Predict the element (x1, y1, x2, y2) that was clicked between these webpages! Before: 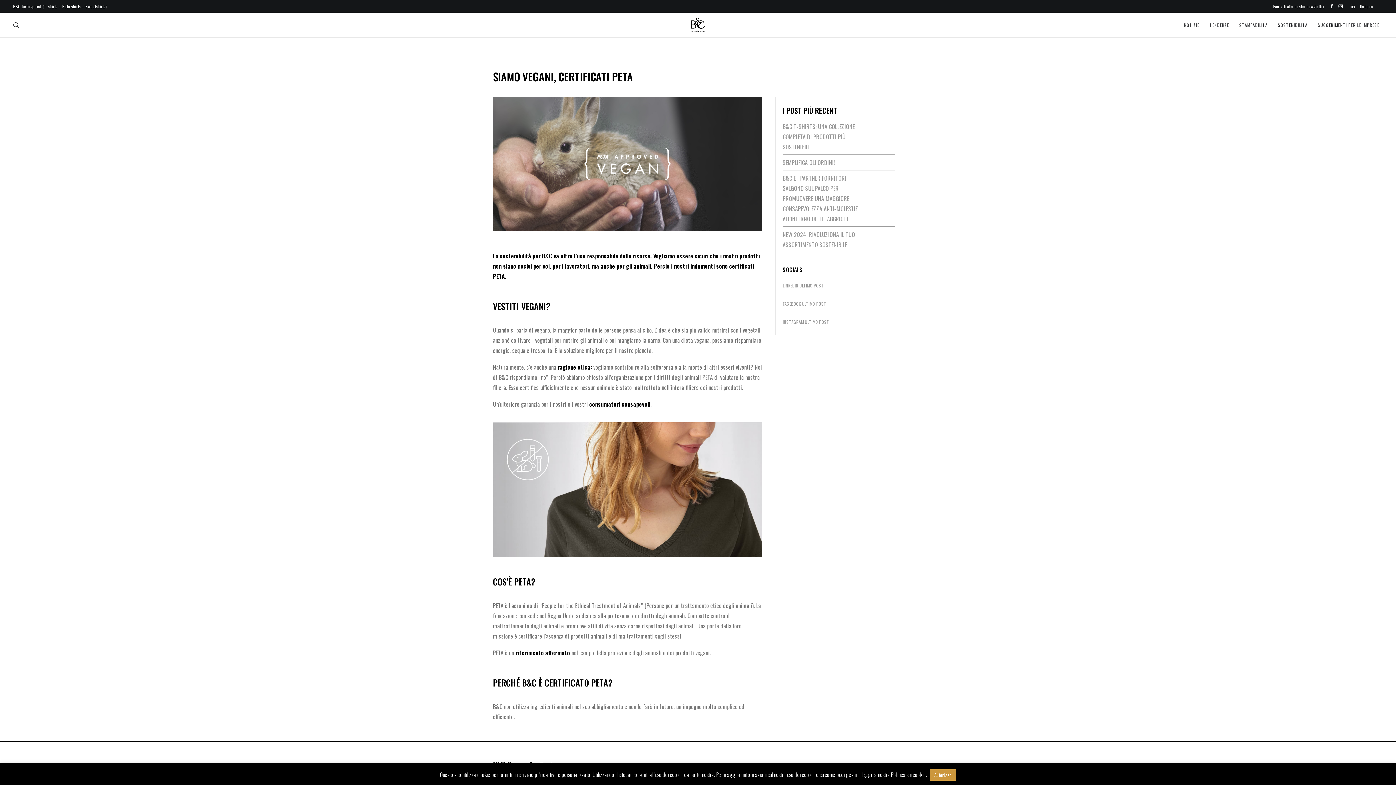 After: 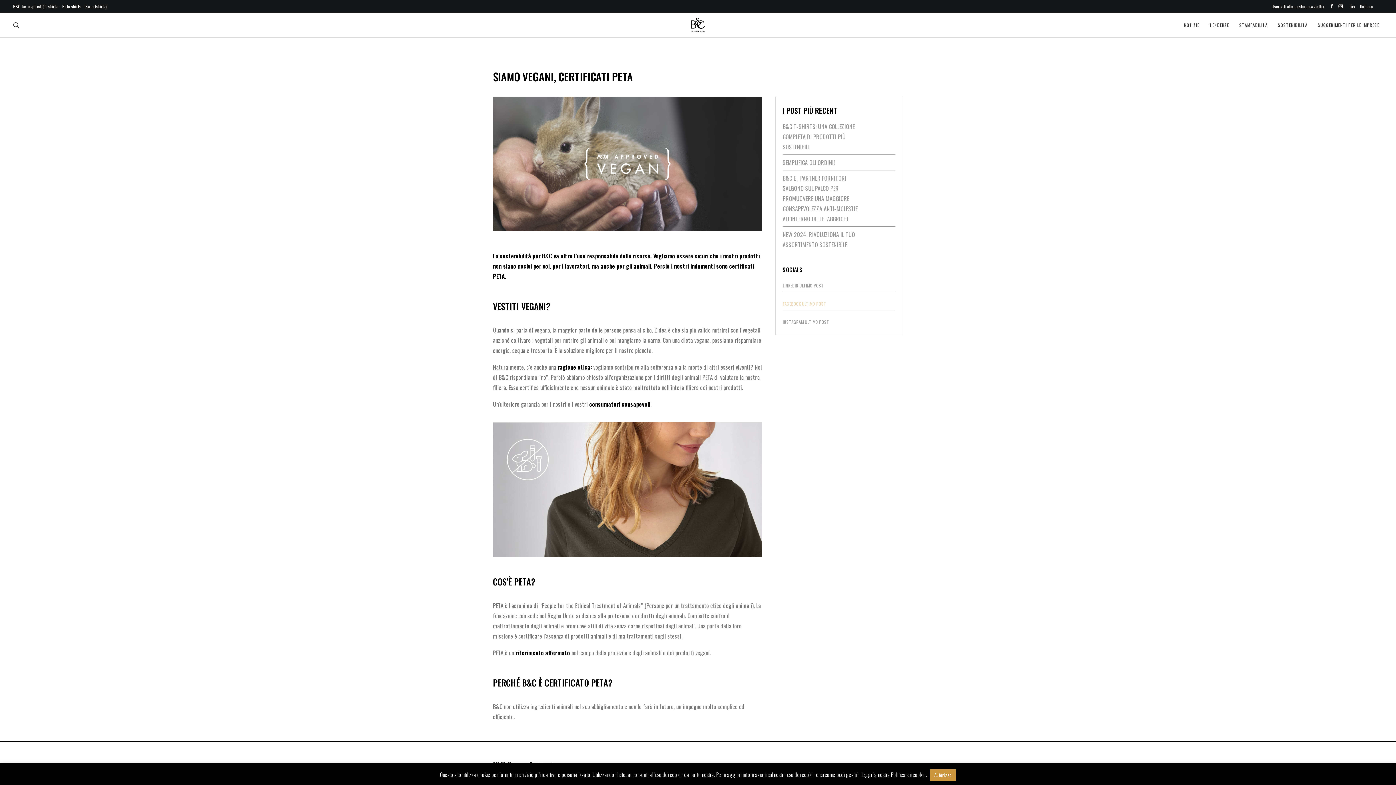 Action: label: FACEBOOK ULTIMO POST bbox: (782, 300, 826, 306)